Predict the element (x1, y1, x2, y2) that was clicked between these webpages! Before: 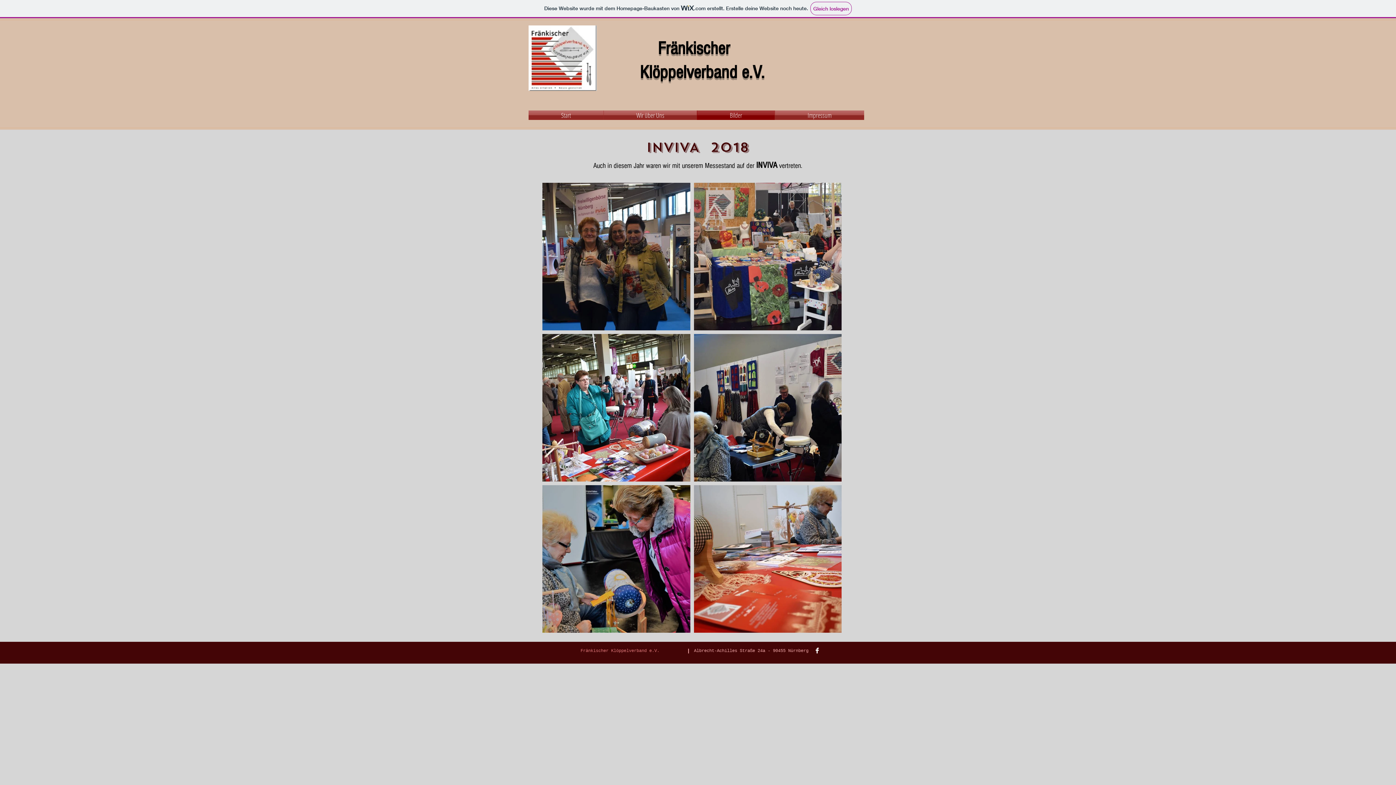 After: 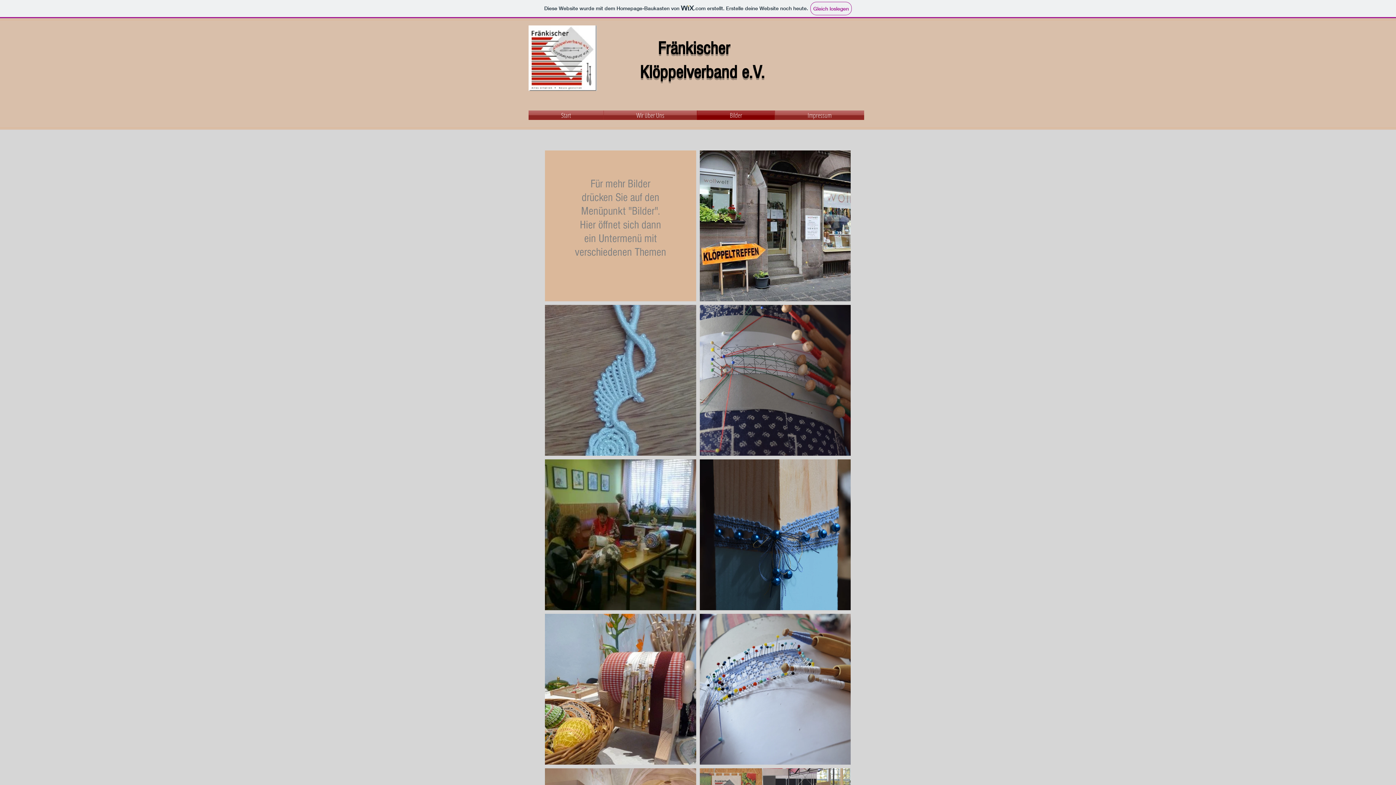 Action: bbox: (697, 110, 774, 120) label: Bilder